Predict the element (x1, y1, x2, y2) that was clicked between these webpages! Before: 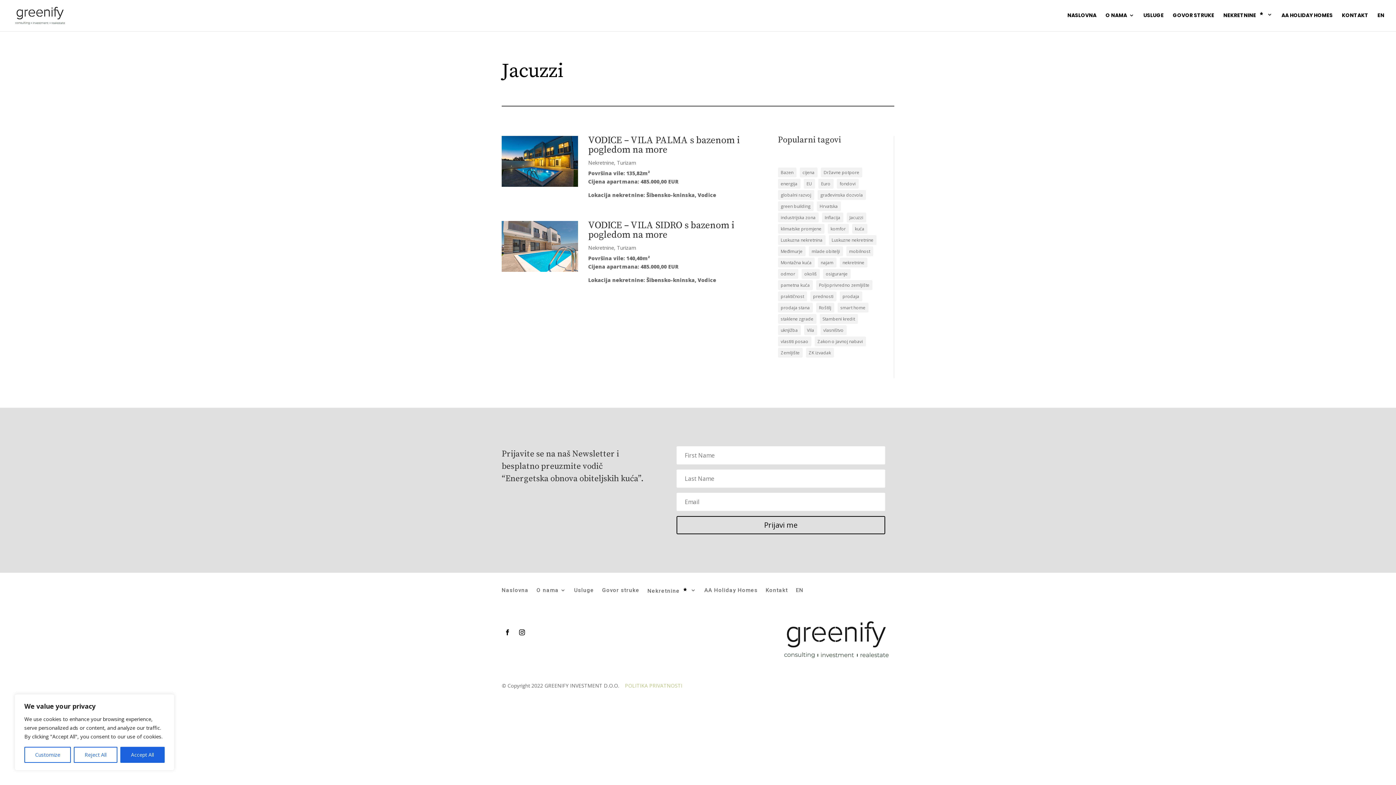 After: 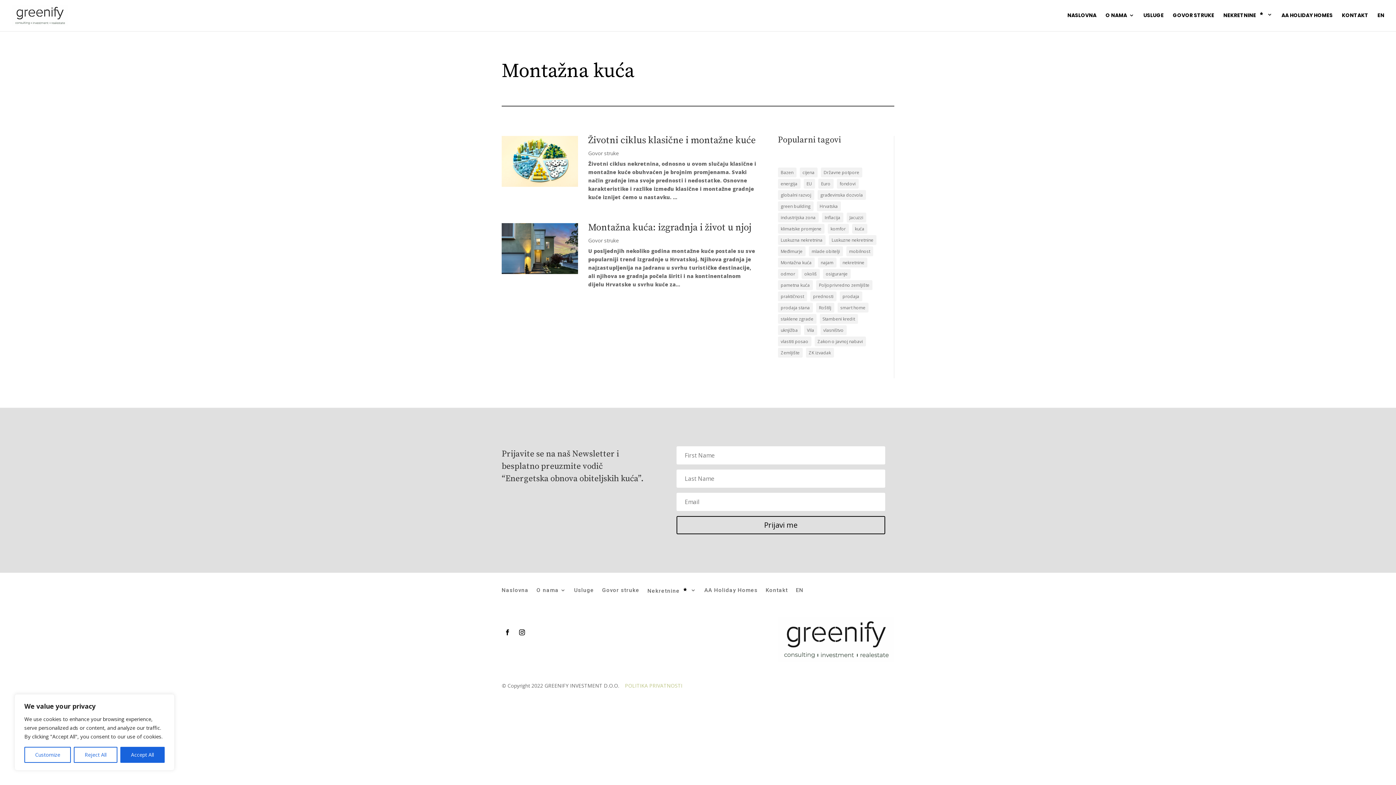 Action: label: Montažna kuća (2 stavke) bbox: (778, 257, 814, 267)